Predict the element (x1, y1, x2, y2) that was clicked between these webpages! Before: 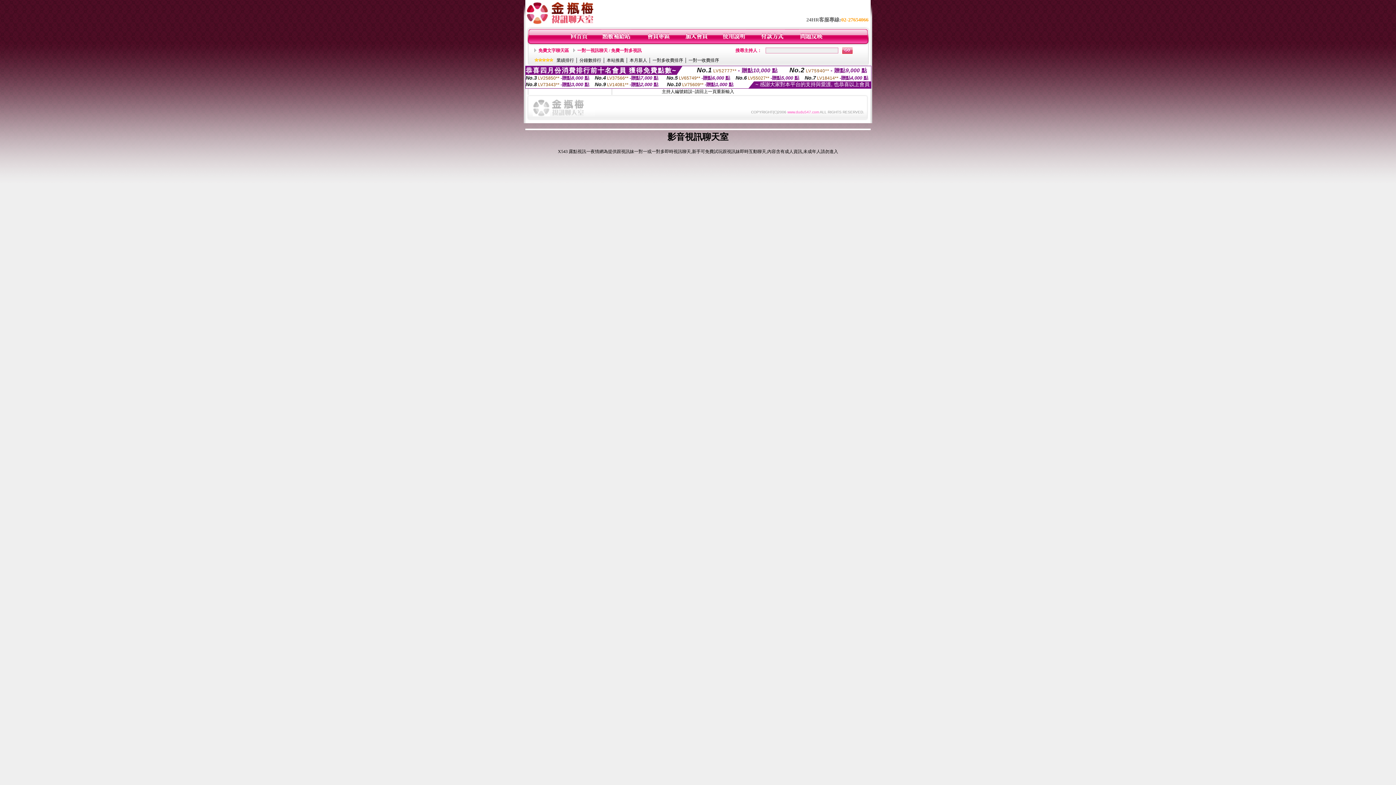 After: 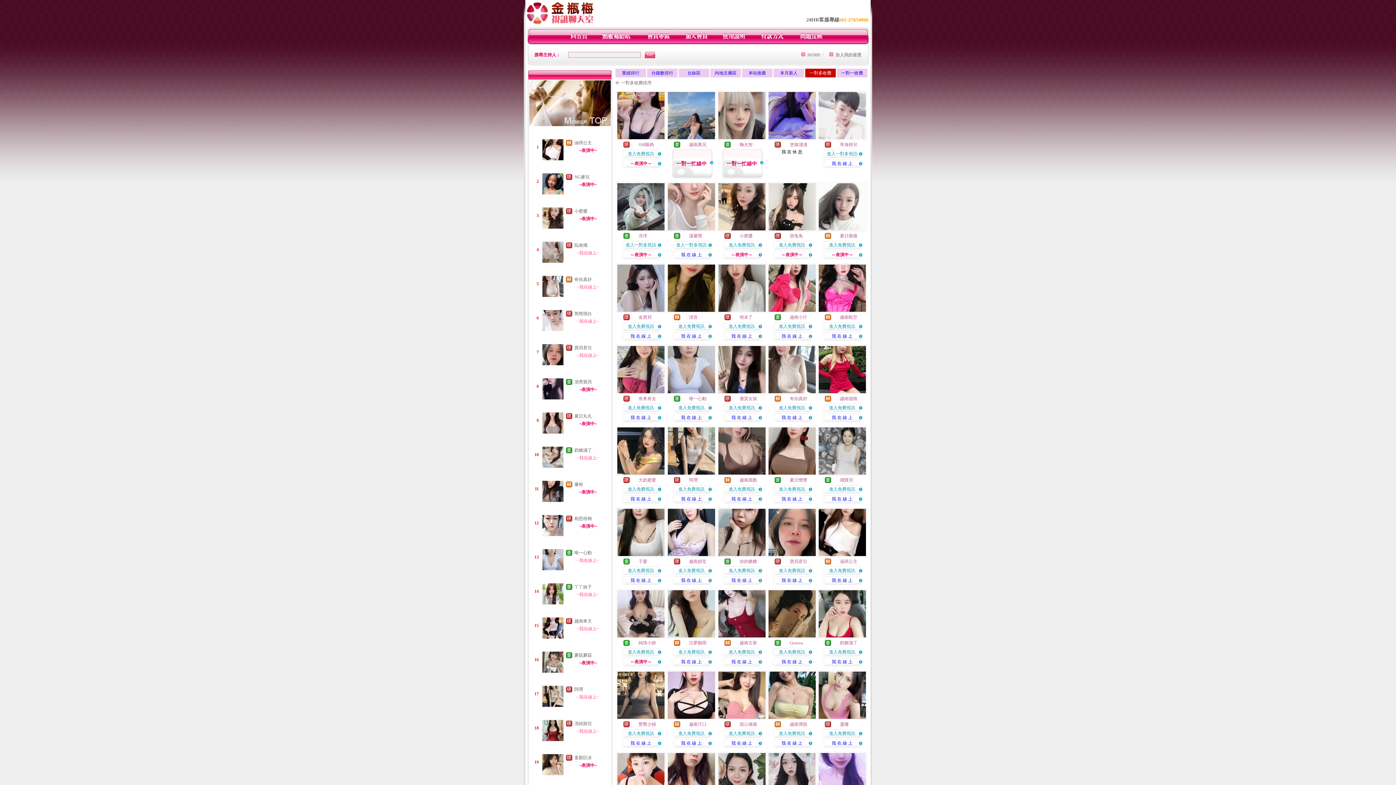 Action: label: 一對多收費排序 bbox: (652, 57, 683, 62)